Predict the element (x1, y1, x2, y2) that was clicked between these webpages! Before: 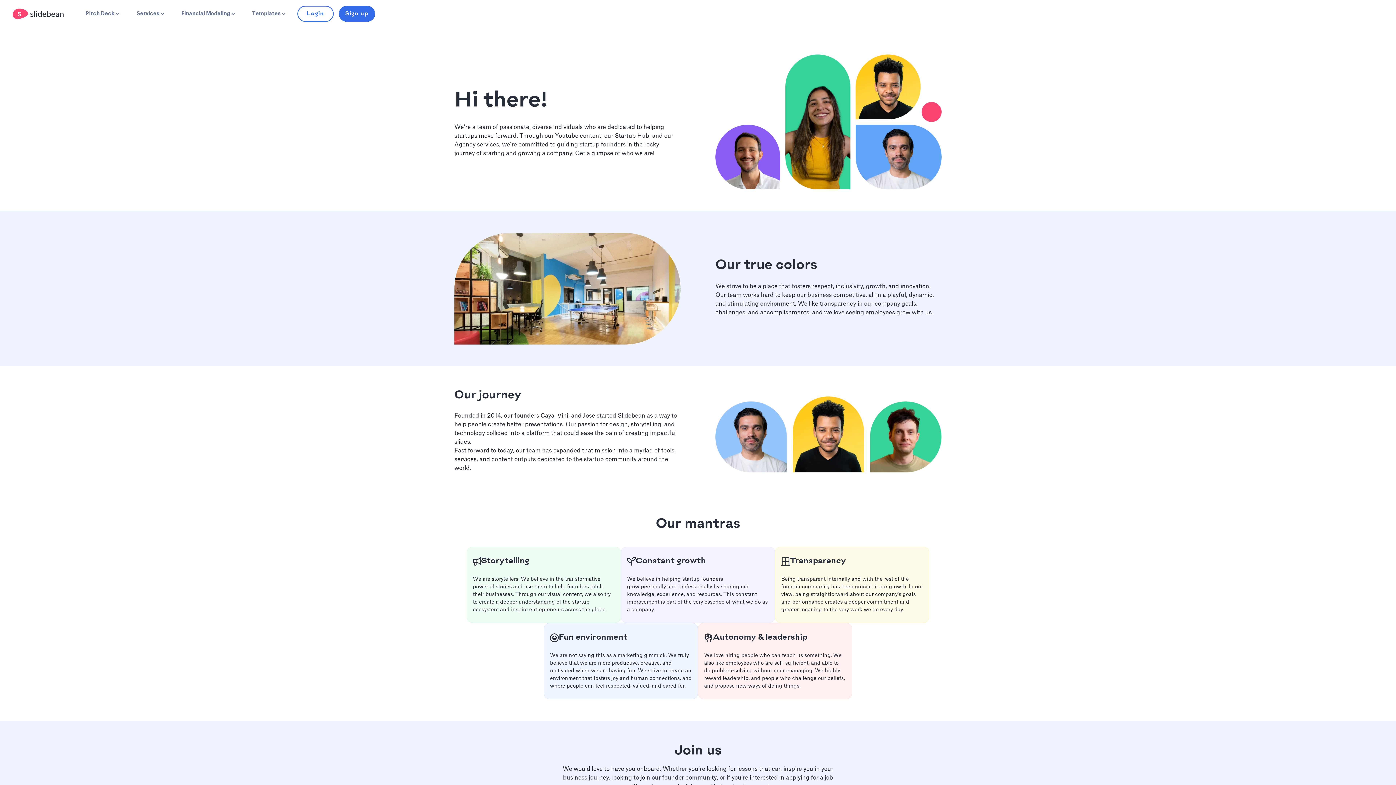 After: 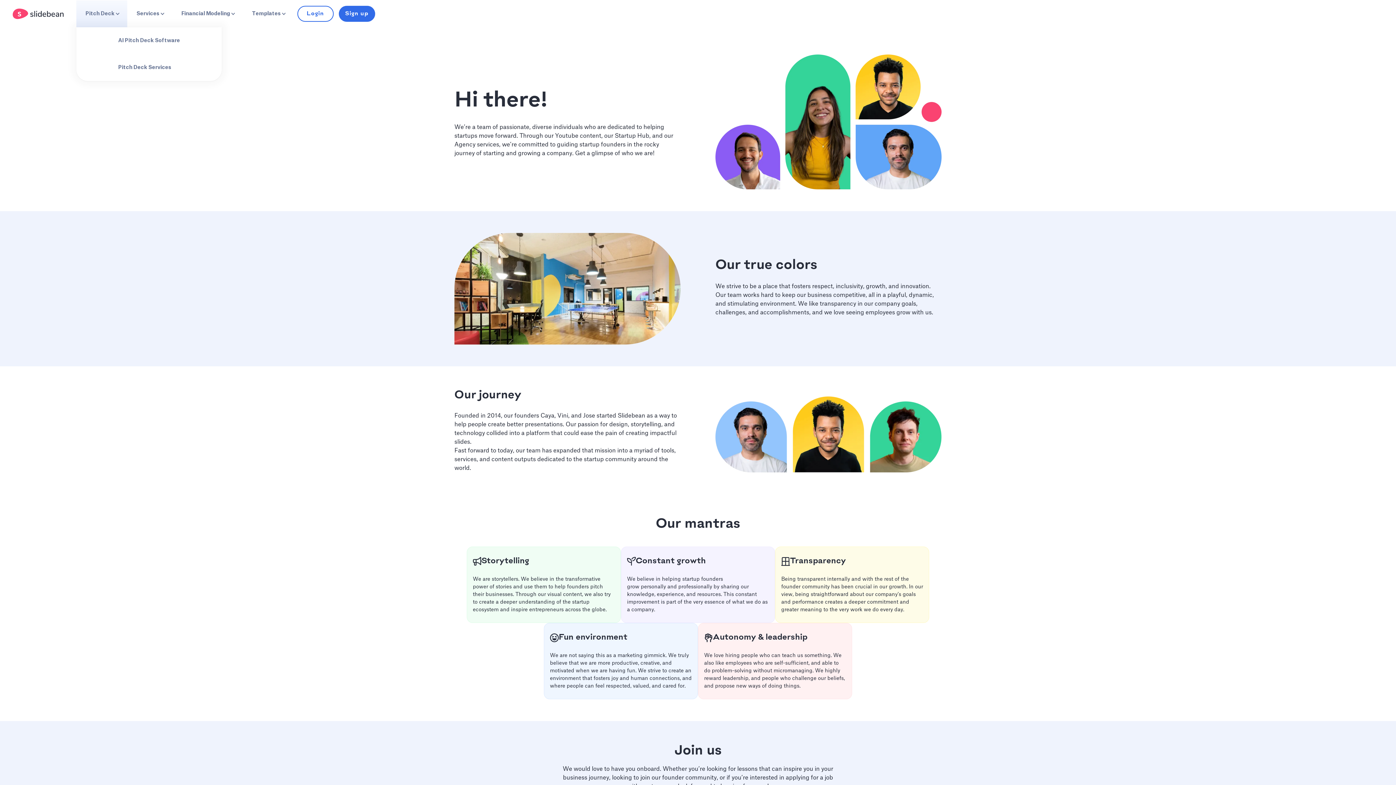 Action: bbox: (76, 0, 127, 27) label: Pitch Deck